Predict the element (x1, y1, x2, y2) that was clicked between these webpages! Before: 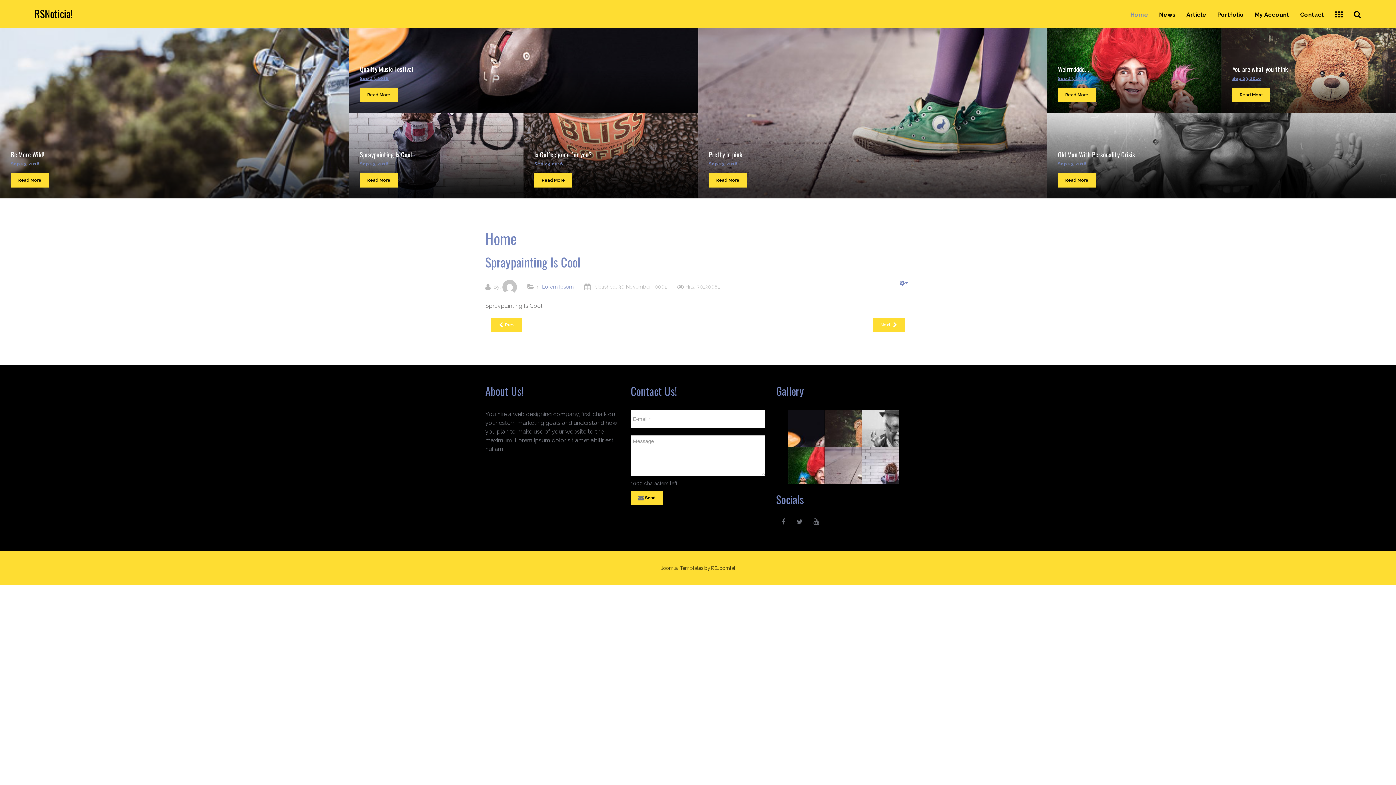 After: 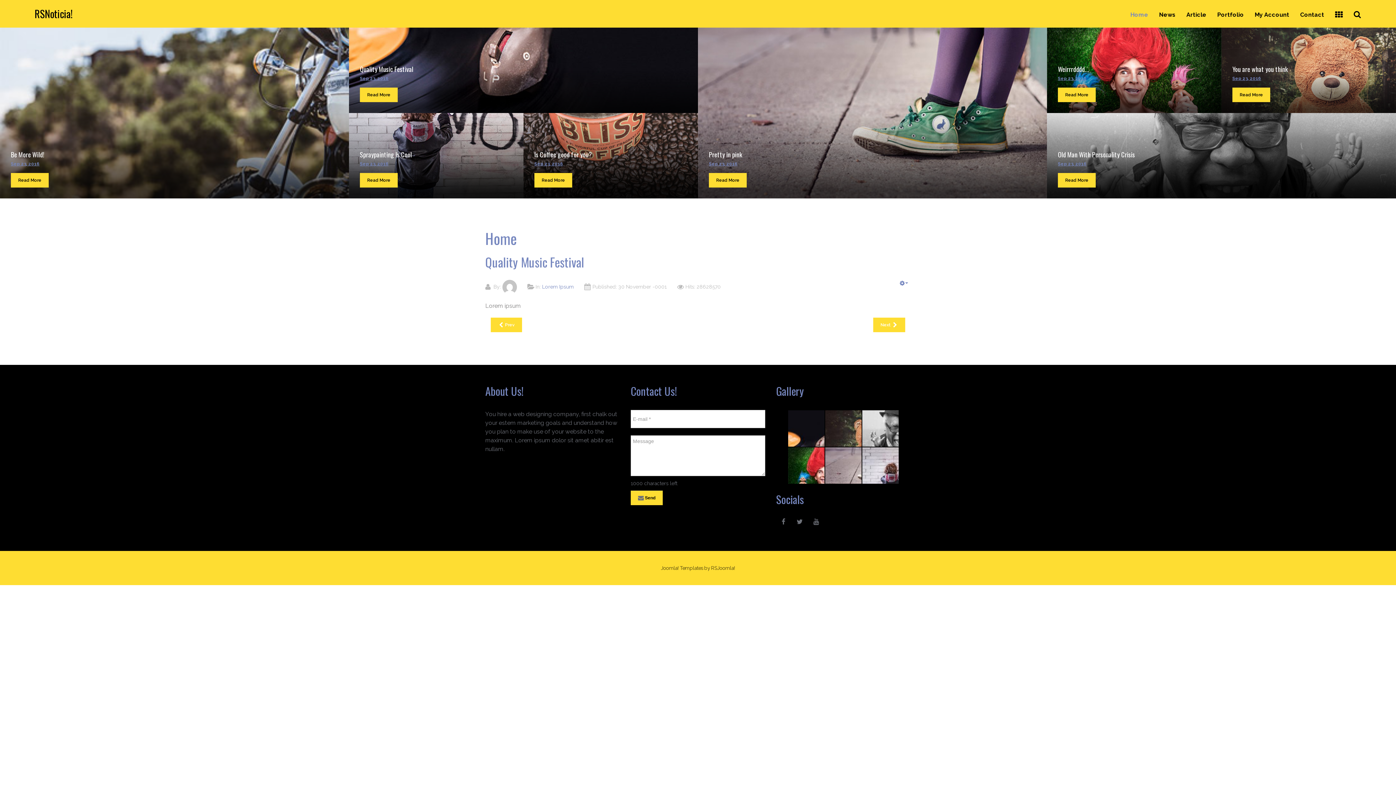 Action: label: Read More bbox: (360, 87, 397, 102)